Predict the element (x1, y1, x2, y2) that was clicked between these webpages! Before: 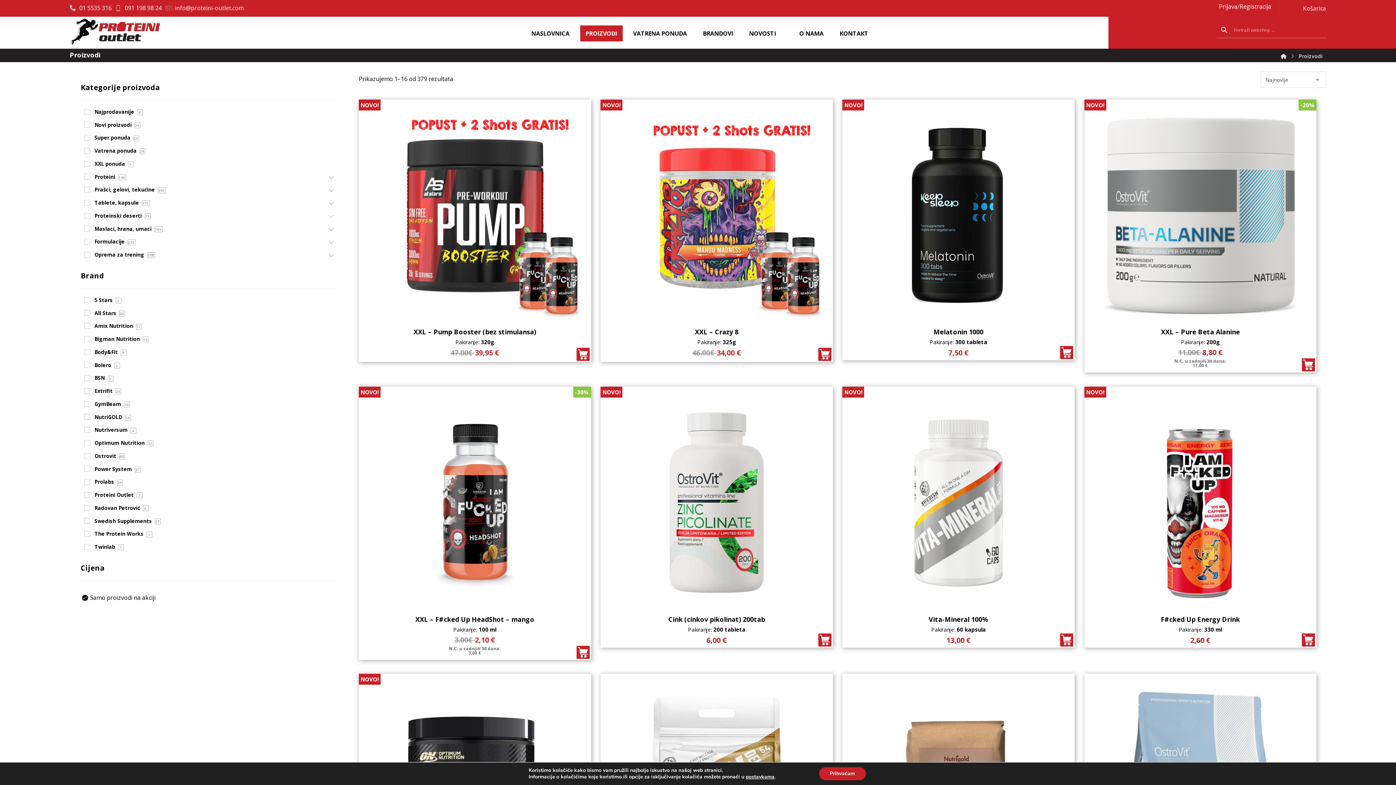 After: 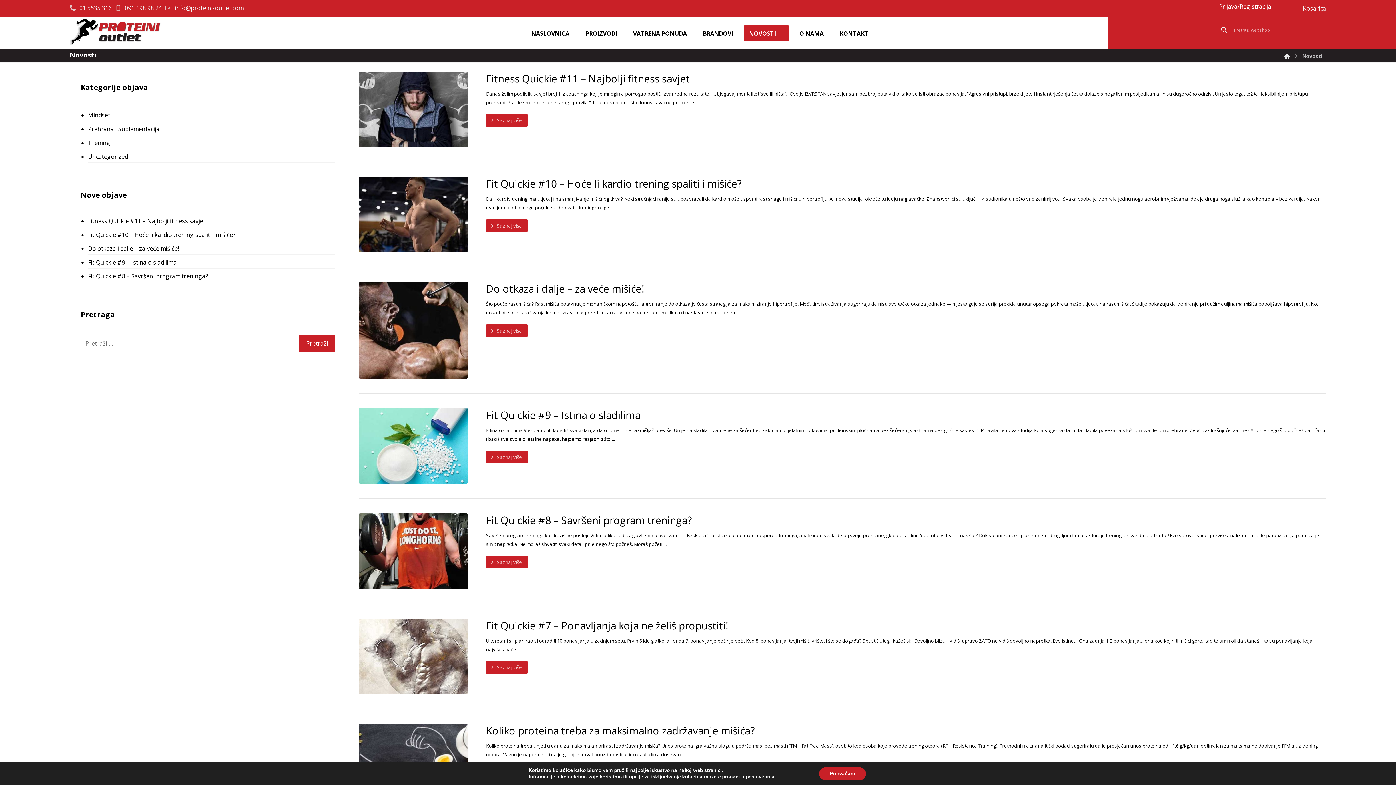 Action: label: NOVOSTI bbox: (743, 25, 788, 41)